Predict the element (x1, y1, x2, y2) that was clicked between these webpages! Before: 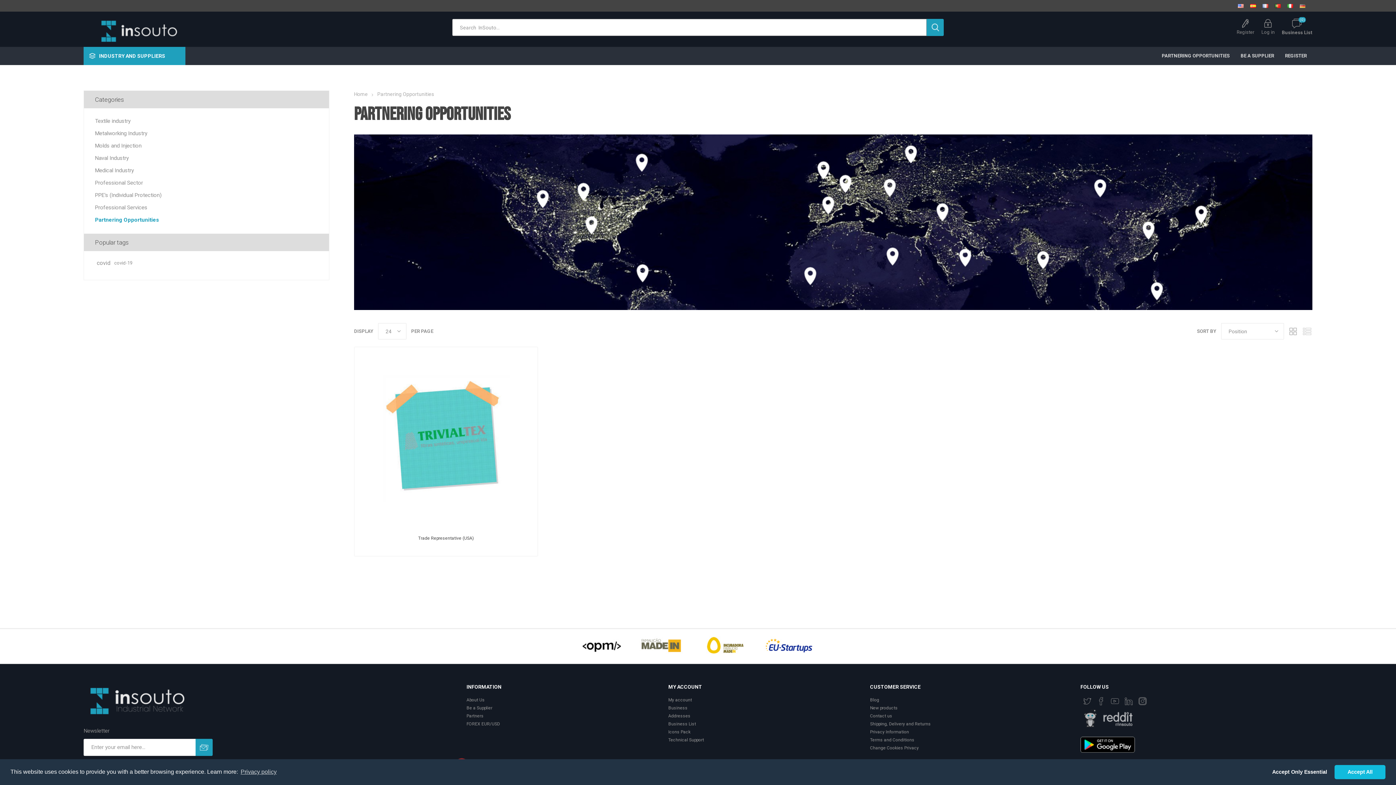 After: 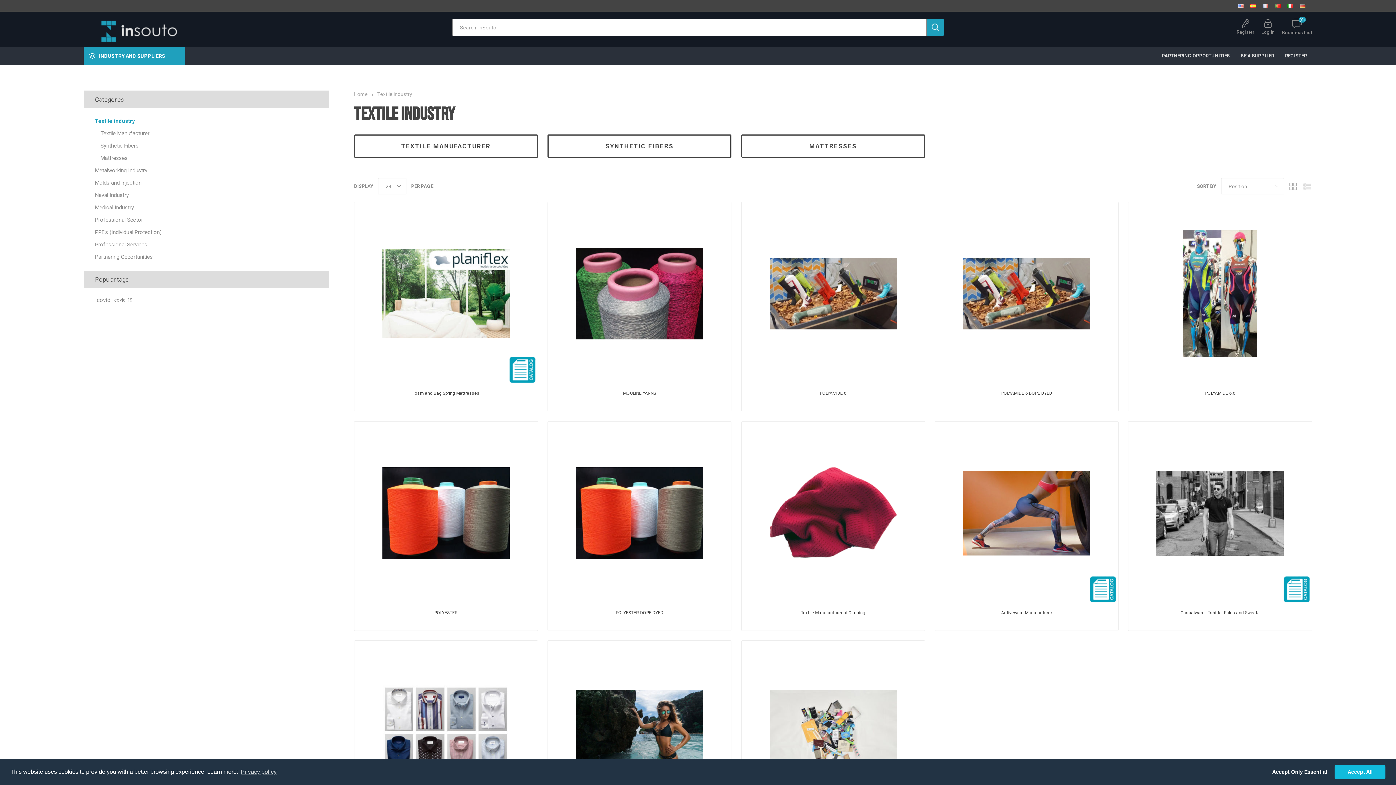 Action: bbox: (95, 114, 130, 127) label: Textile industry